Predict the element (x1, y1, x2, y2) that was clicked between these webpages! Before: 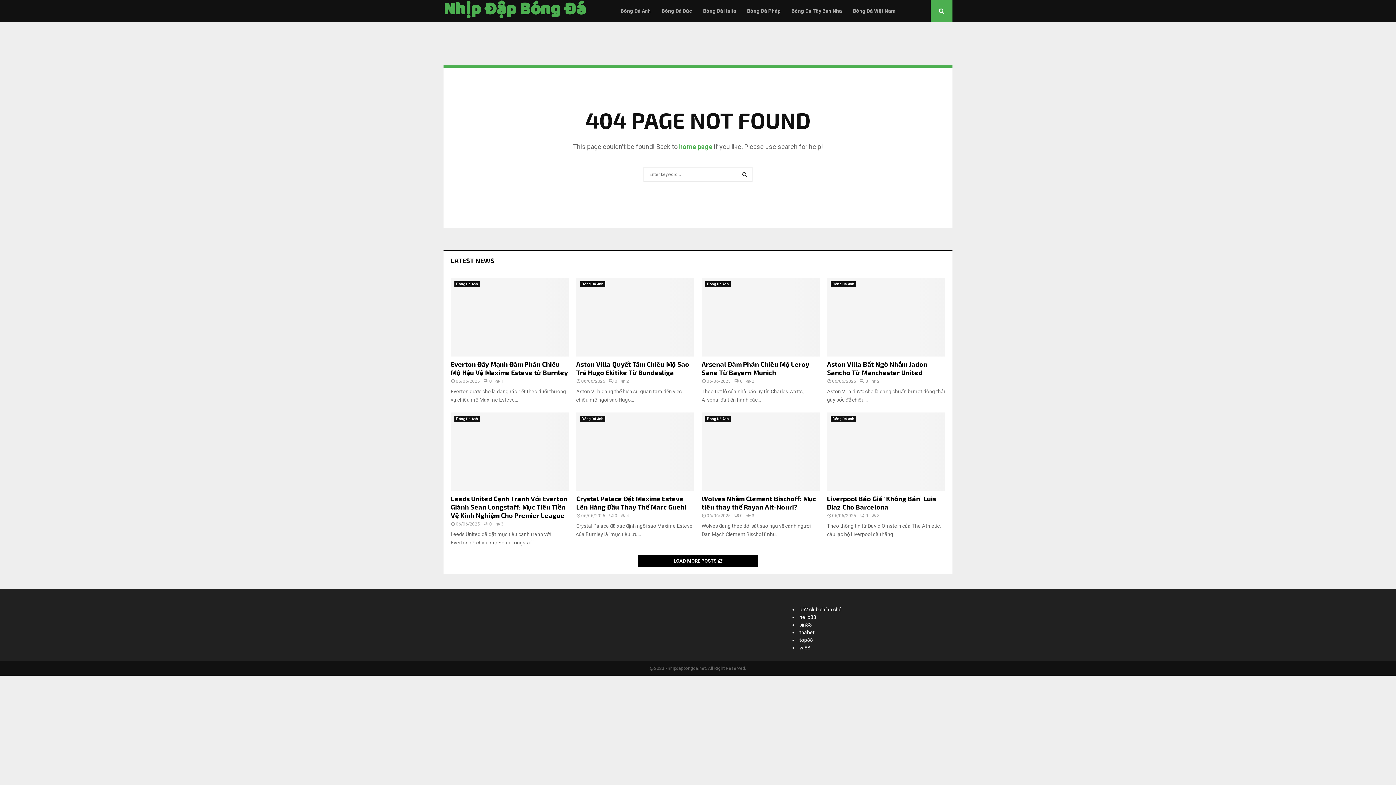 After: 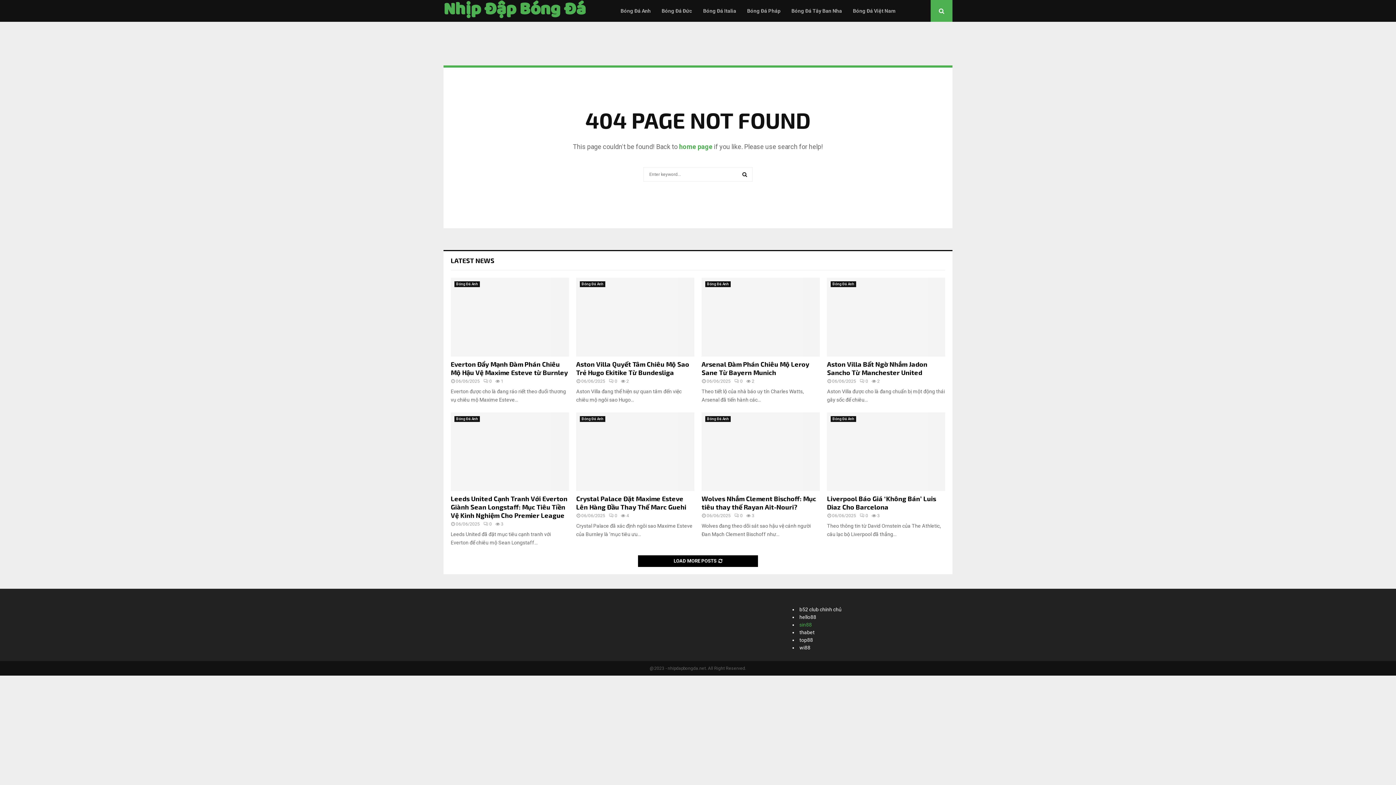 Action: label: sin88 bbox: (799, 622, 812, 628)